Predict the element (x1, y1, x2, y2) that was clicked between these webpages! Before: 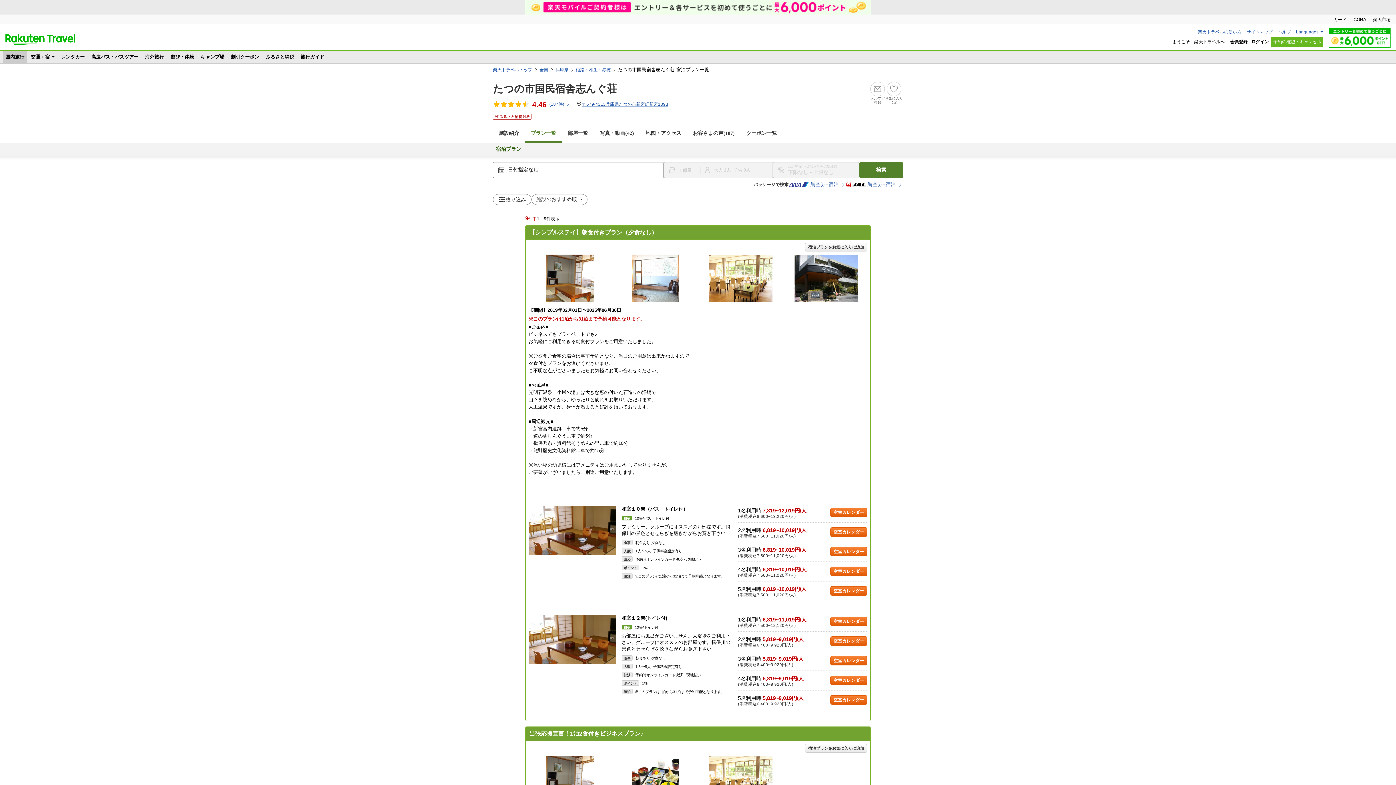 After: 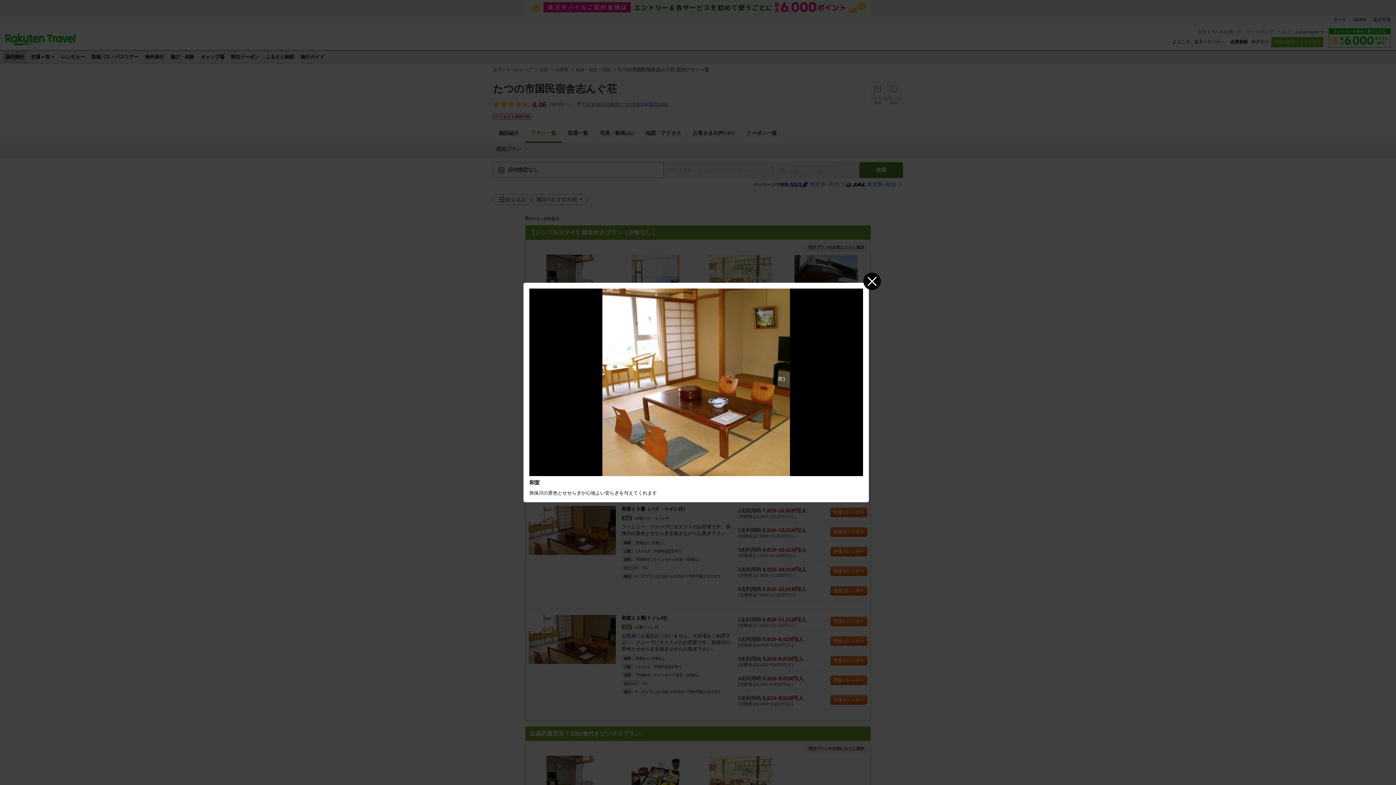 Action: bbox: (528, 615, 616, 664)